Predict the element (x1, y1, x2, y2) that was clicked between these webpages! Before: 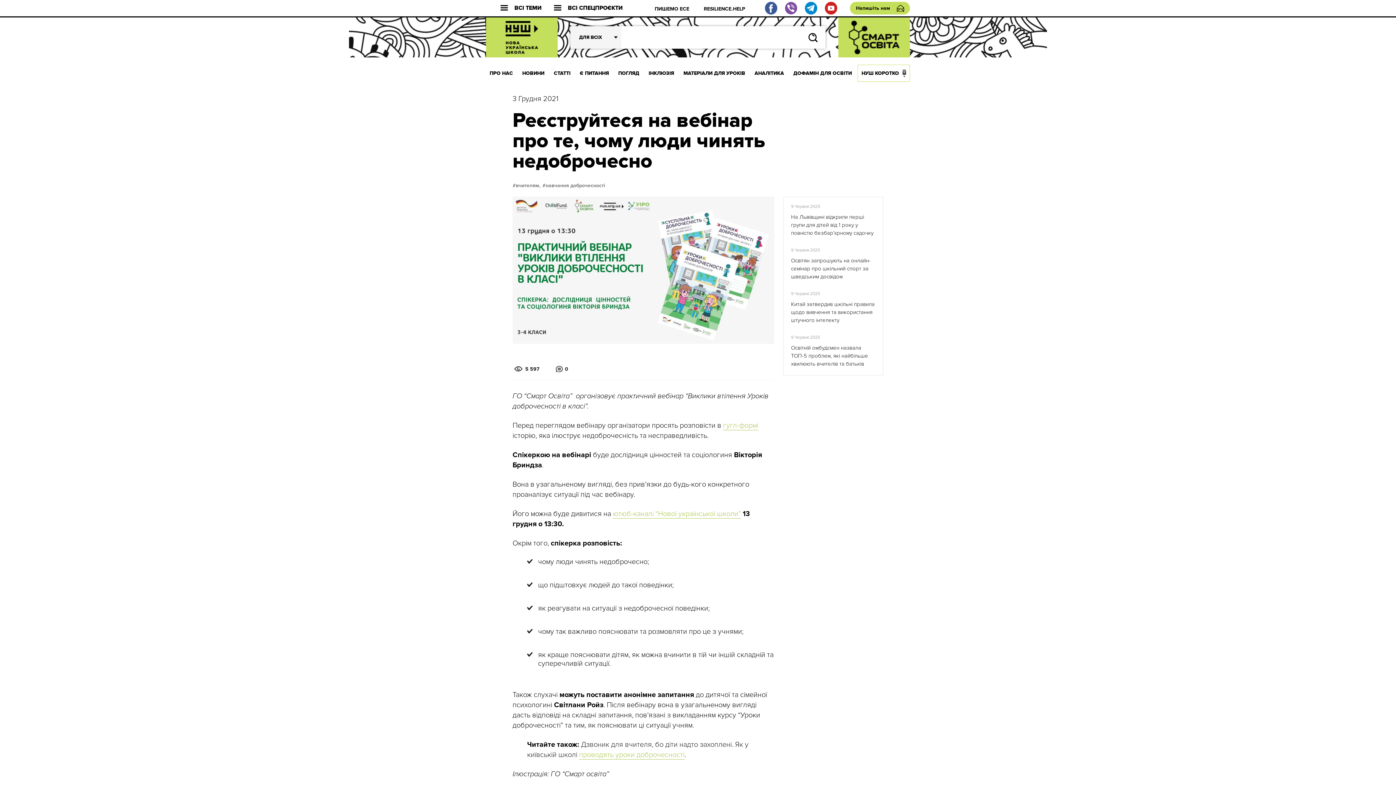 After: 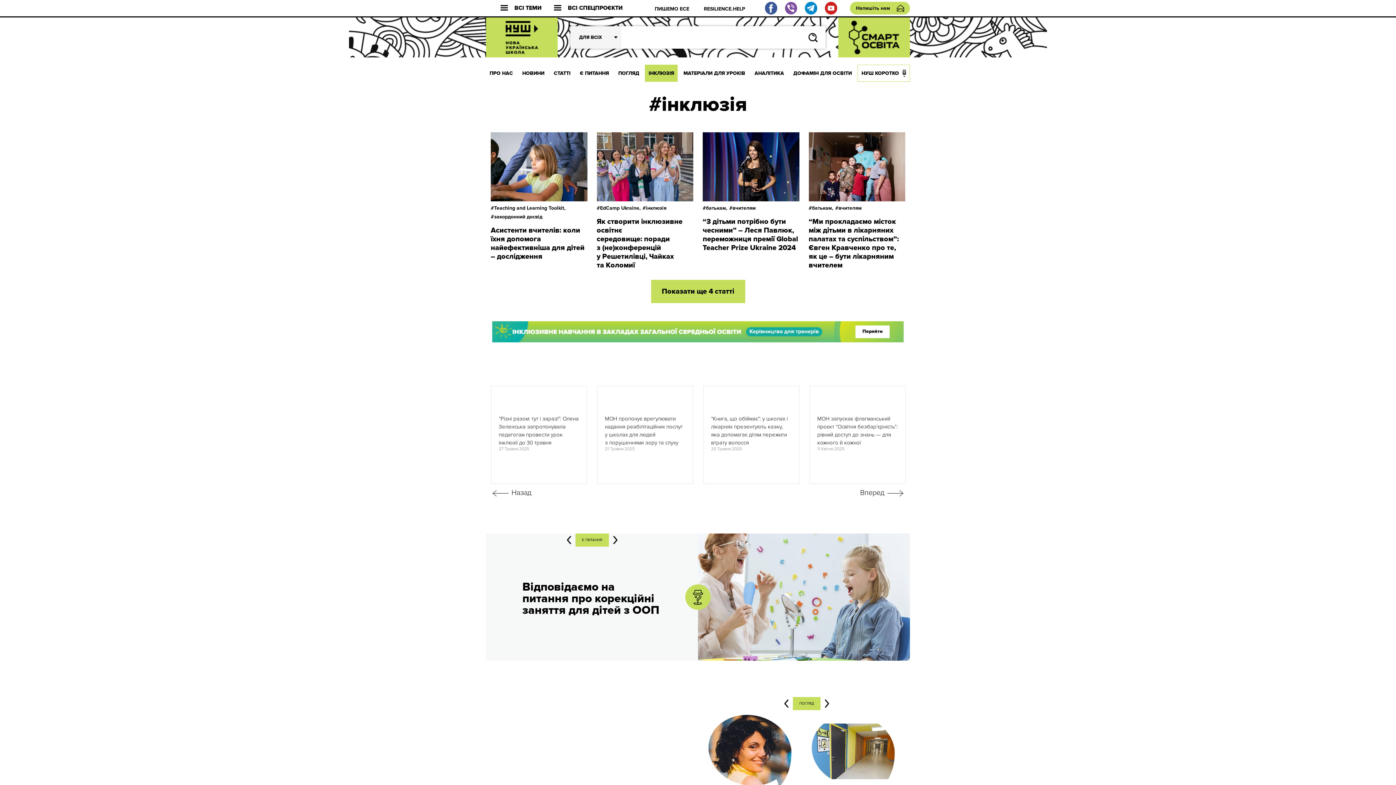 Action: label: ІНКЛЮЗІЯ bbox: (645, 64, 677, 81)